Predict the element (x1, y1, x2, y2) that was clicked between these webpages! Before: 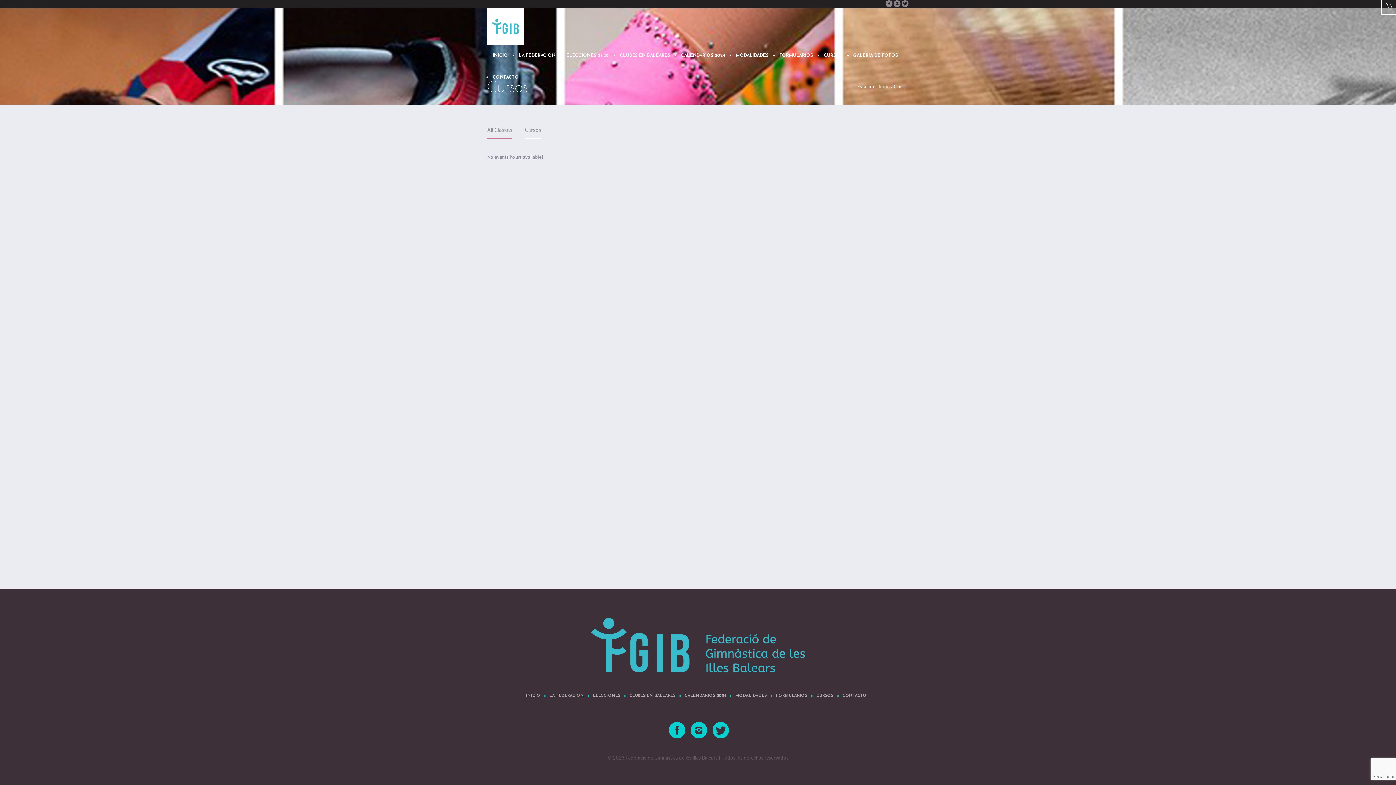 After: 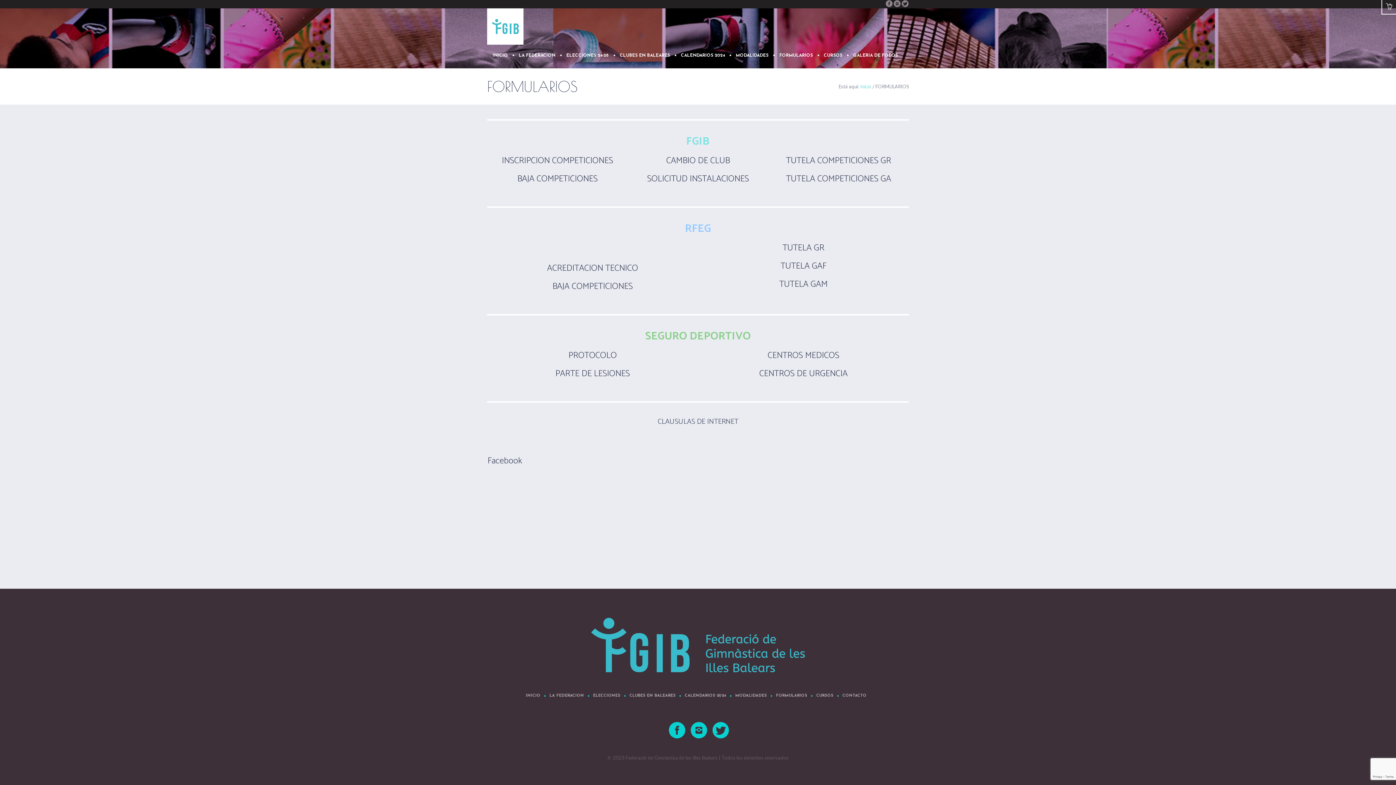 Action: label: FORMULARIOS bbox: (774, 44, 818, 66)